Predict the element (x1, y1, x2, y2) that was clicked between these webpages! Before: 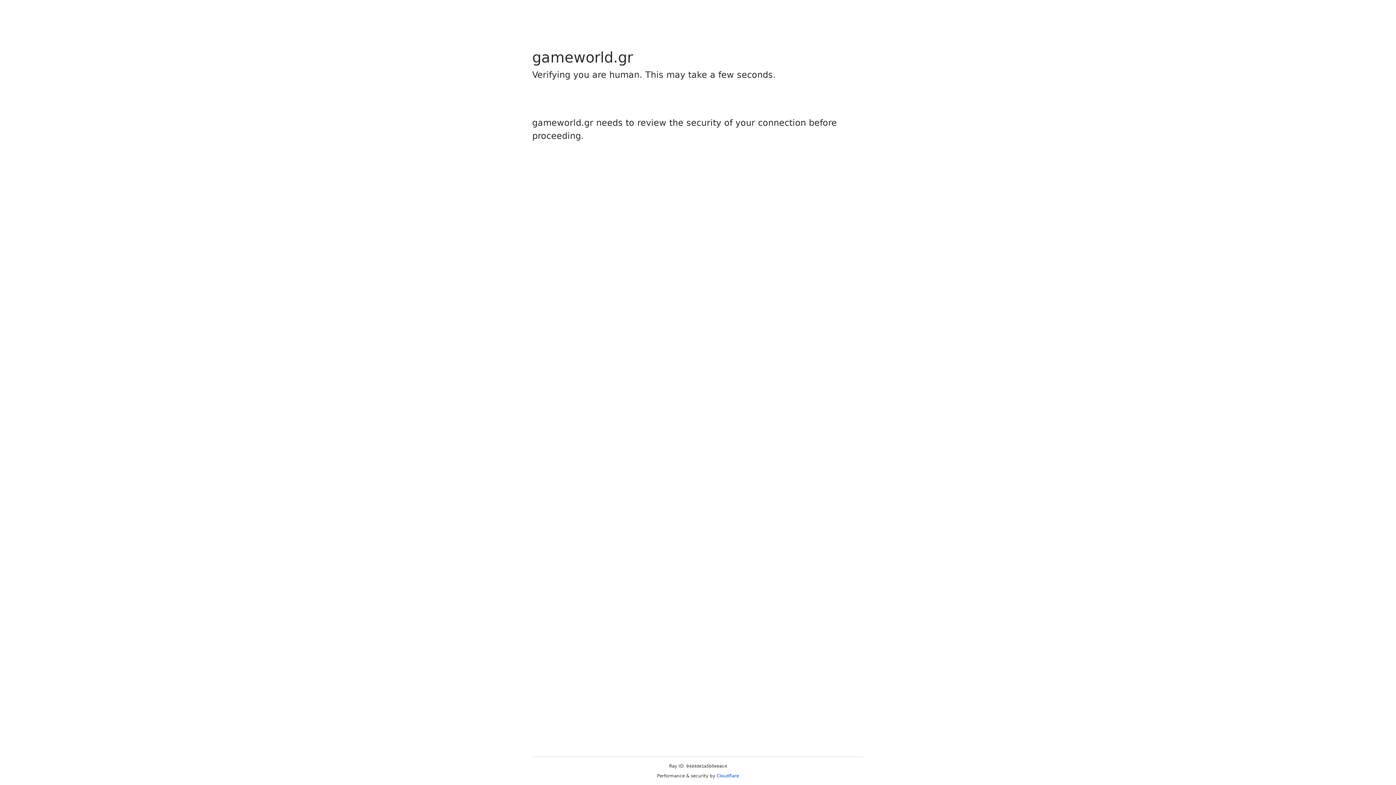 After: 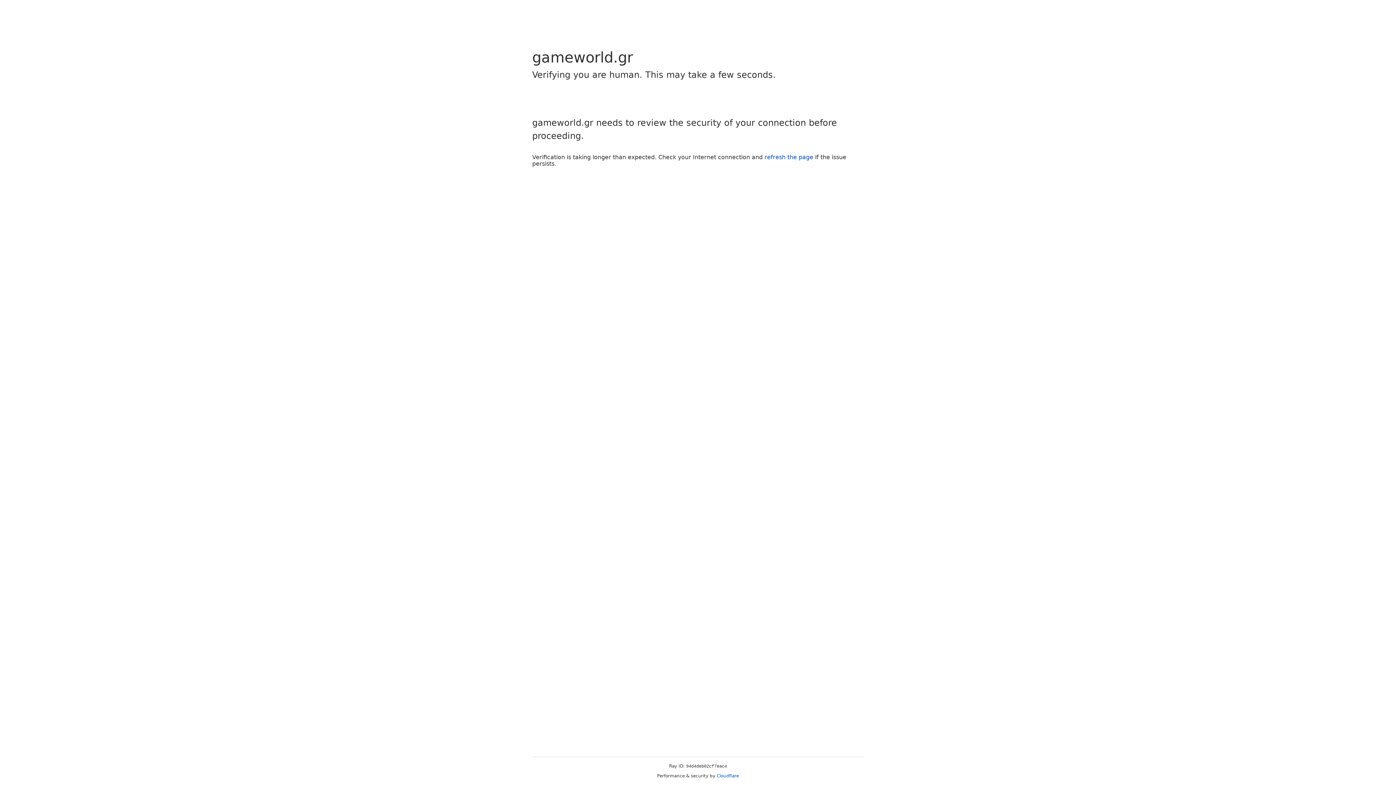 Action: bbox: (716, 773, 739, 778) label: Cloudflare